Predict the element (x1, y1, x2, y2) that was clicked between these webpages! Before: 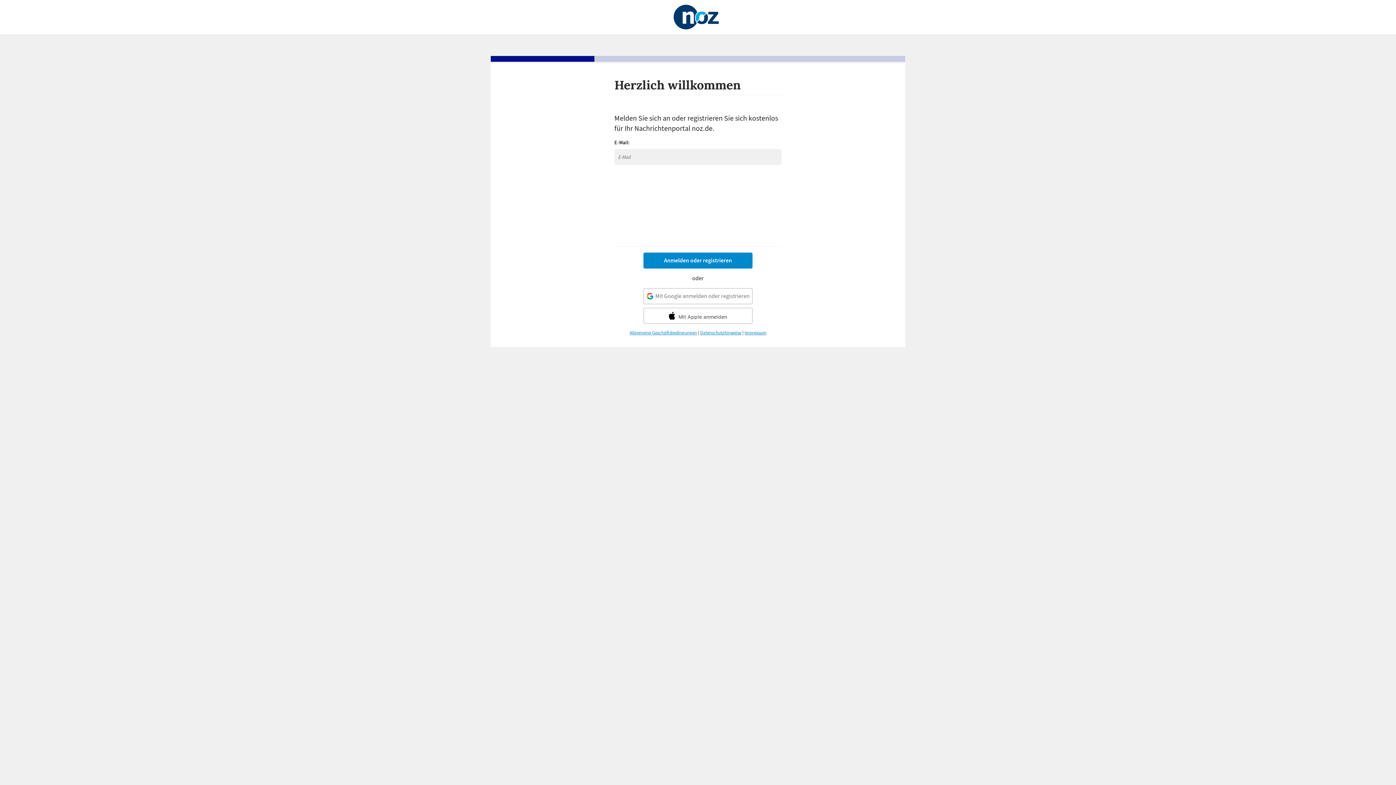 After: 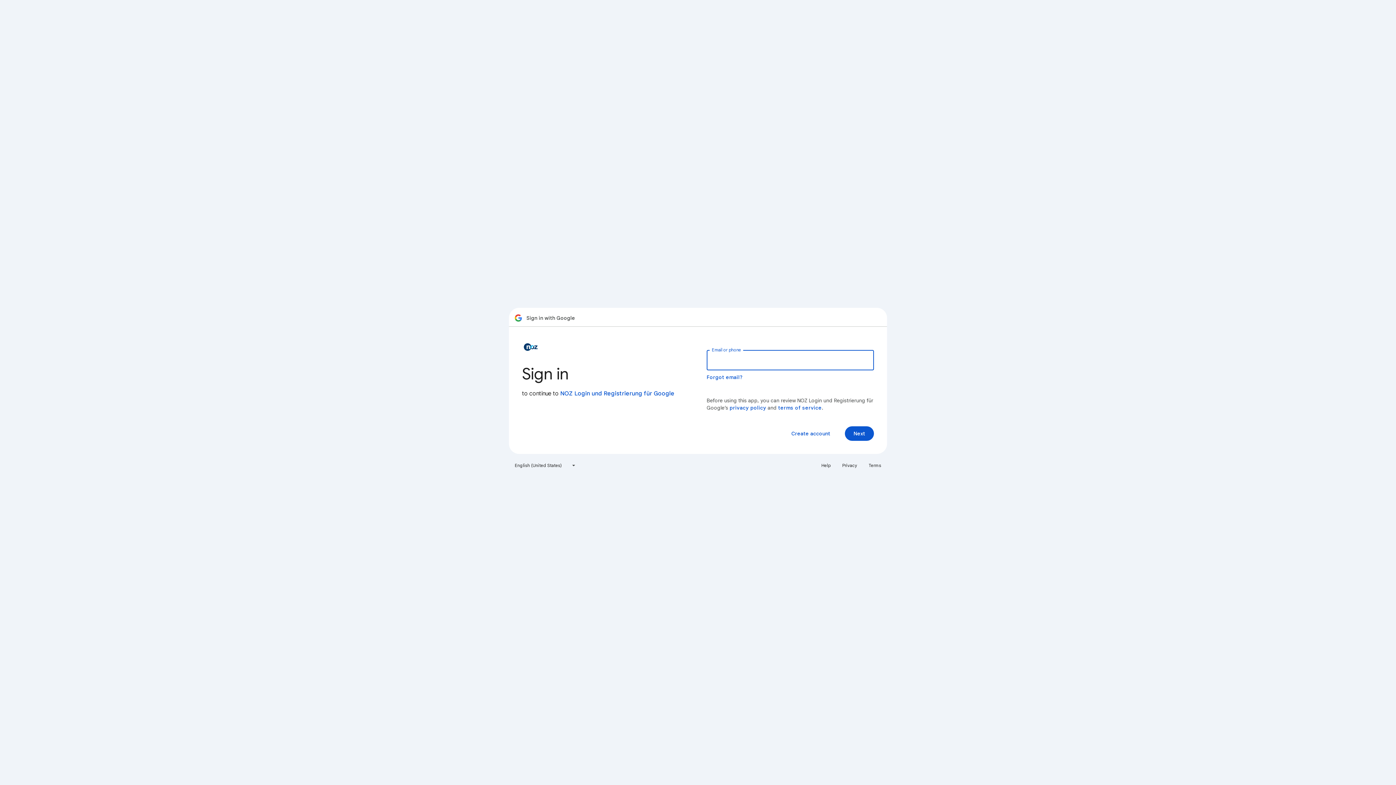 Action: bbox: (643, 288, 752, 304) label: Mit Google anmelden oder registrieren